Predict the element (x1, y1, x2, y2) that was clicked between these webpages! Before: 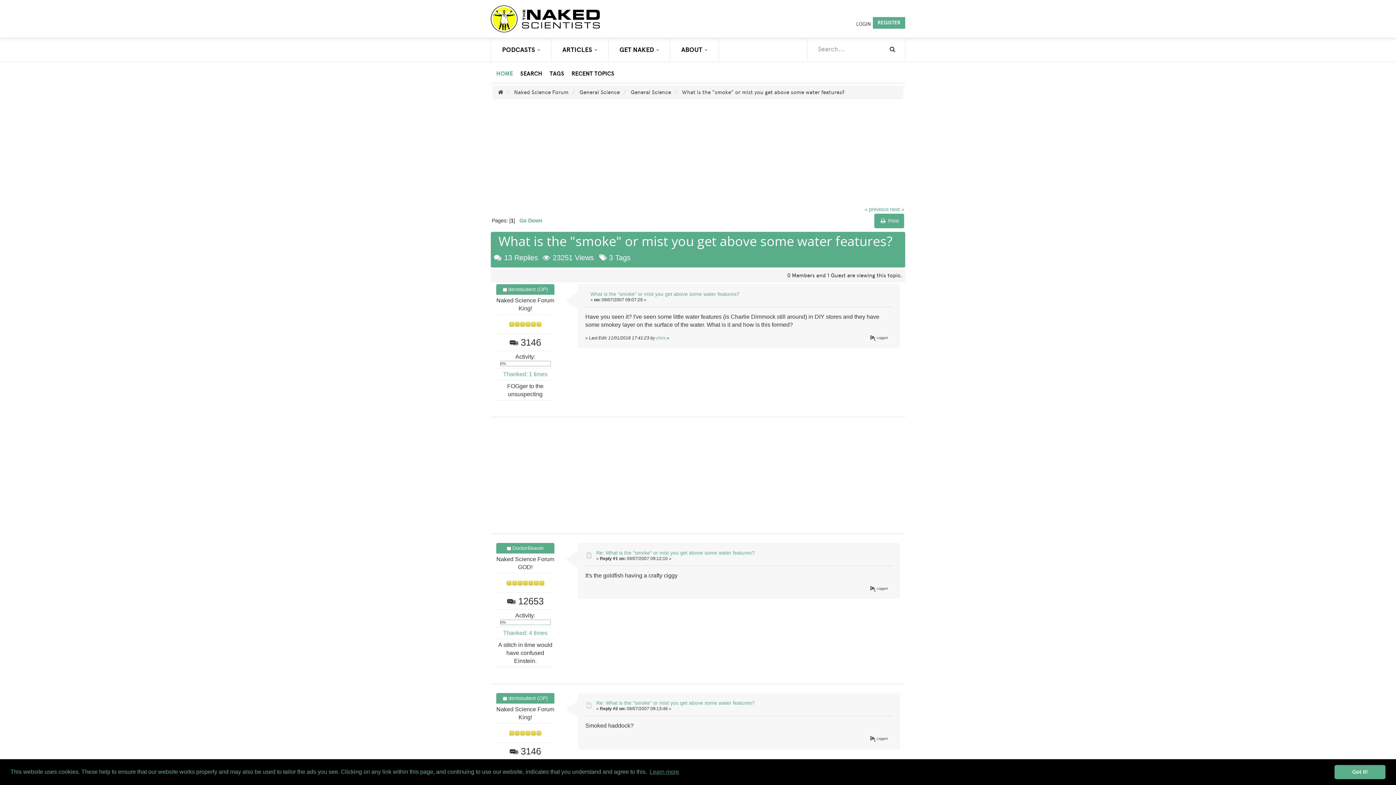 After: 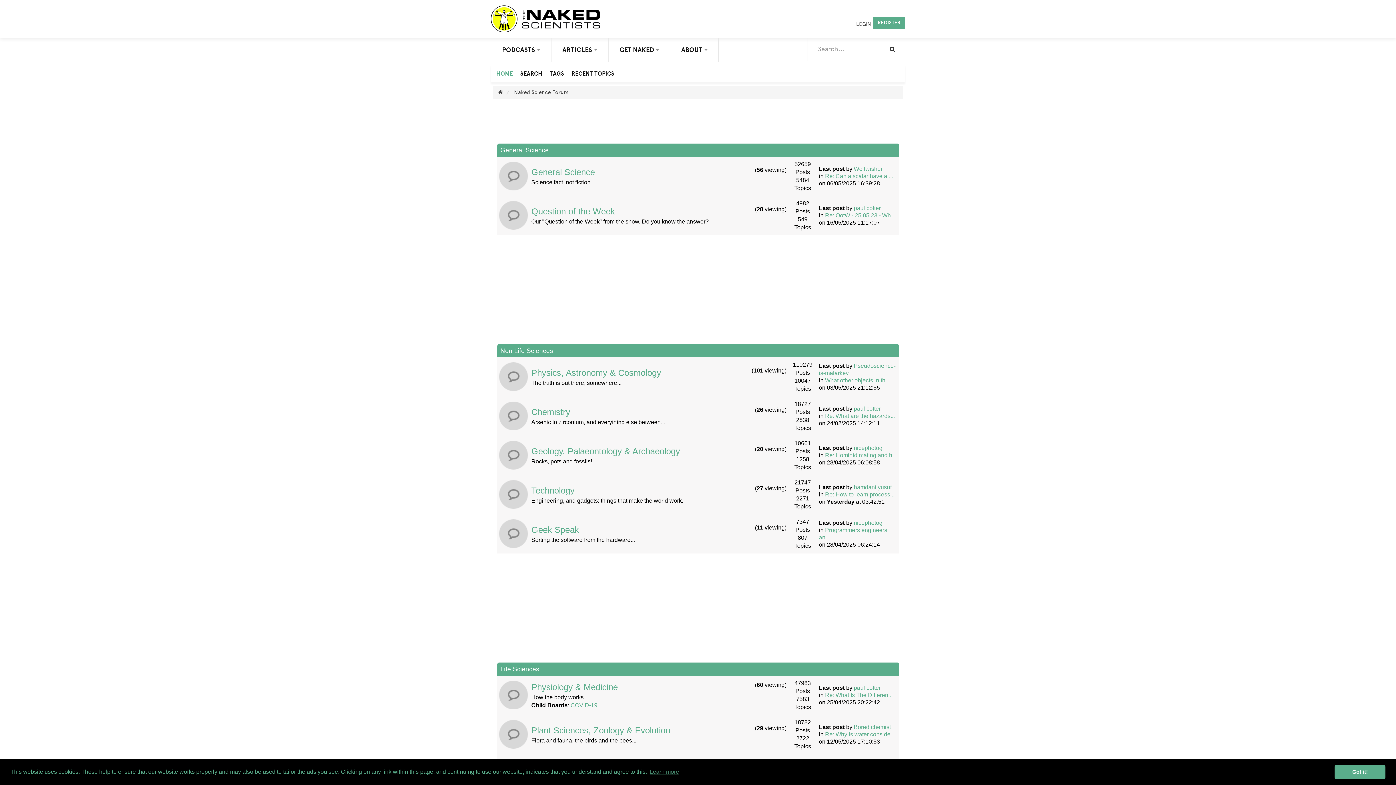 Action: bbox: (514, 89, 568, 95) label: Naked Science Forum